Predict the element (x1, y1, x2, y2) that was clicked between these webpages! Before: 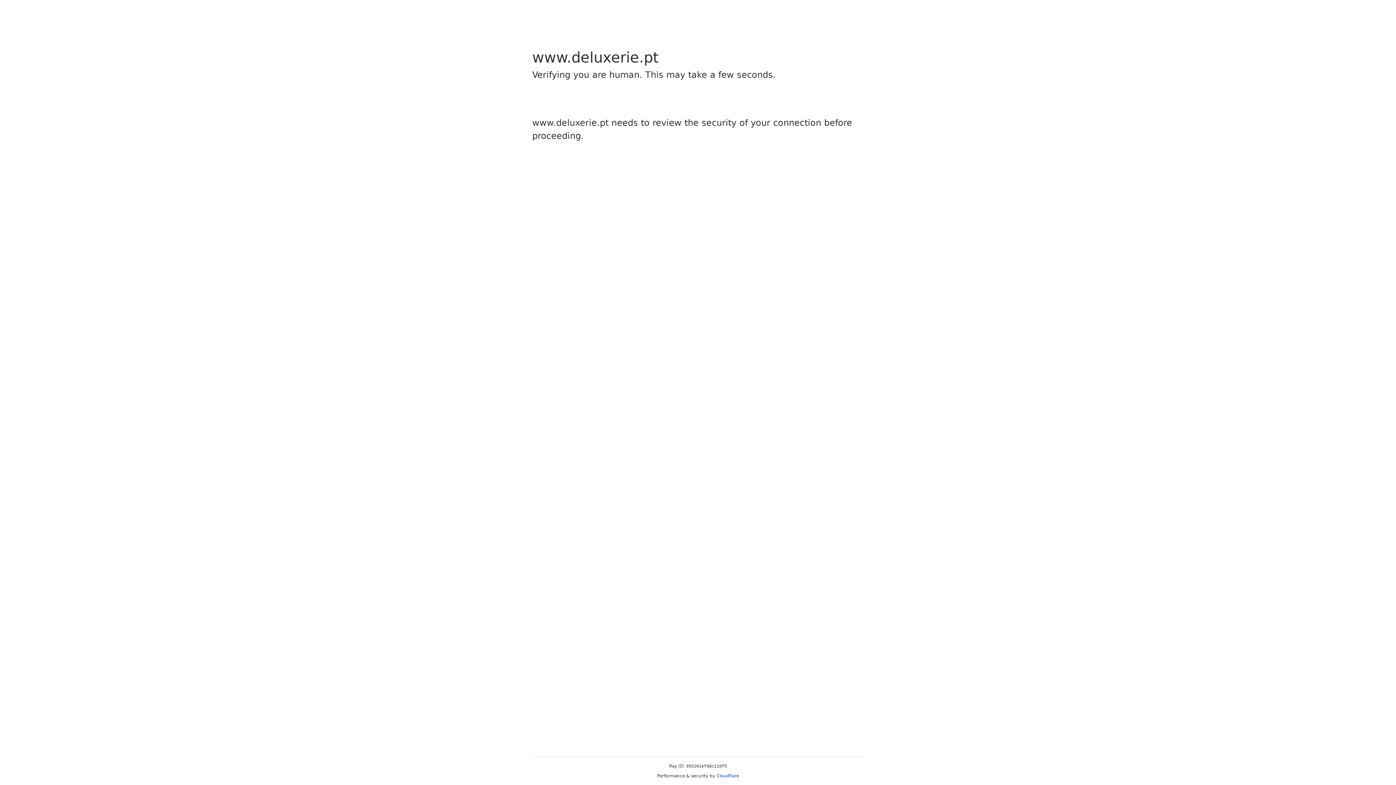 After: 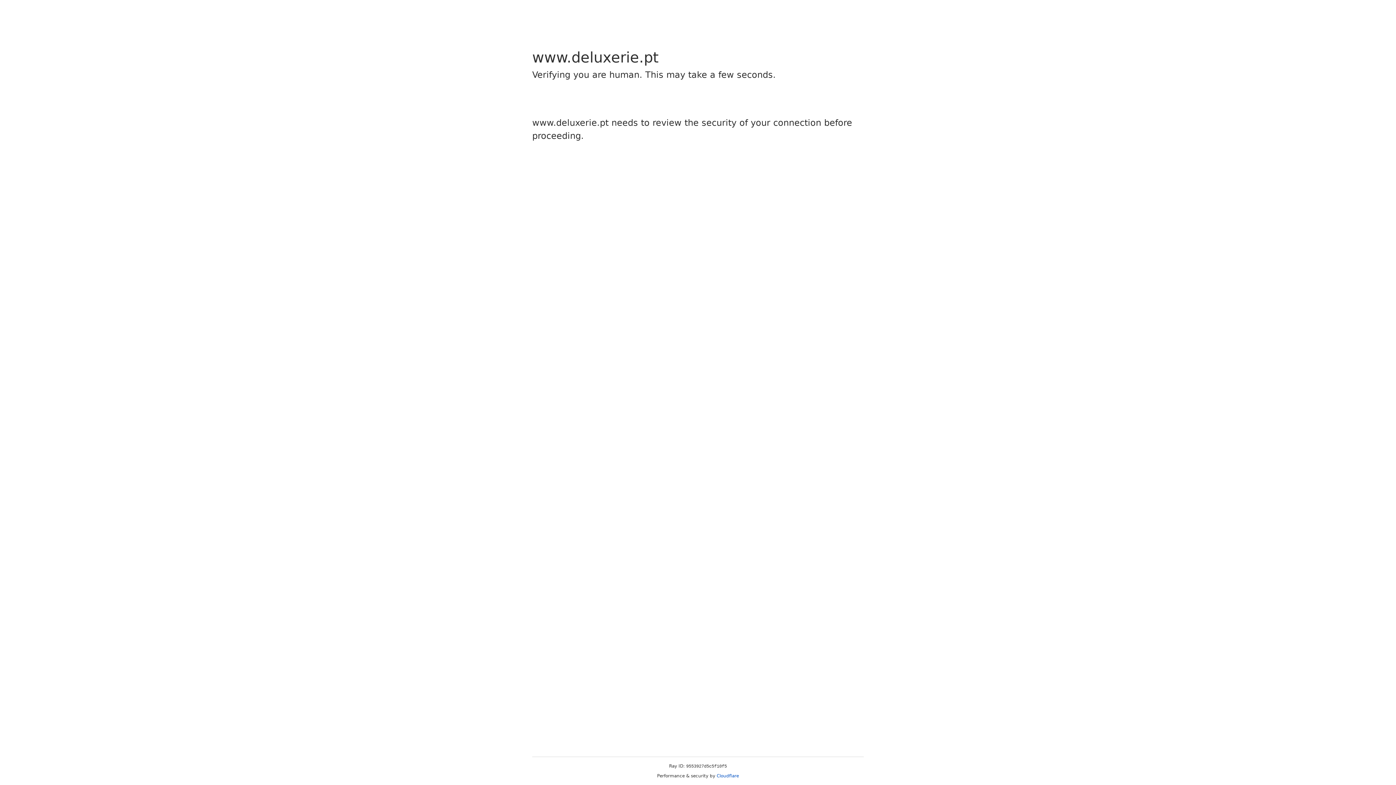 Action: label: Cloudflare bbox: (716, 773, 739, 778)